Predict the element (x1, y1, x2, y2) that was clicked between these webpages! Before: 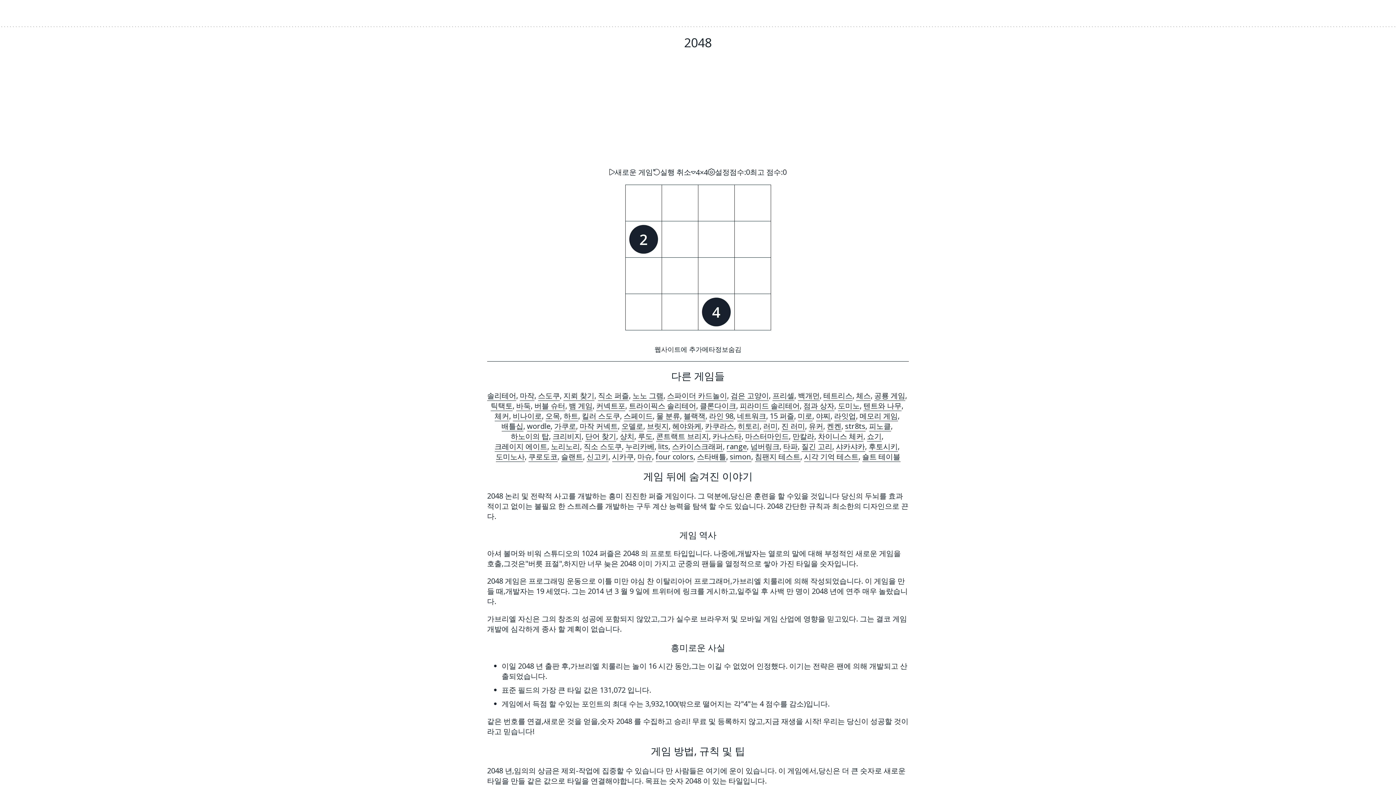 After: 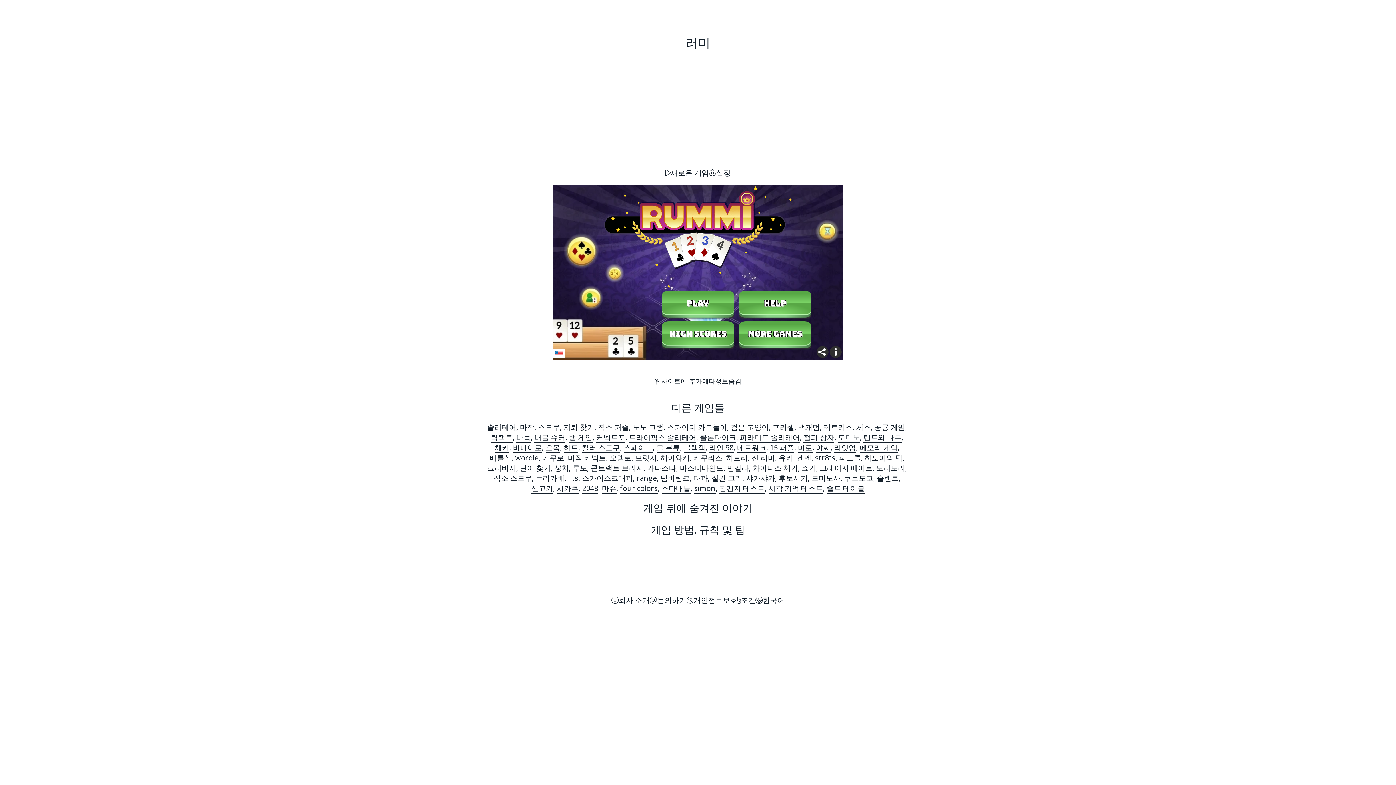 Action: bbox: (763, 421, 778, 431) label: 러미